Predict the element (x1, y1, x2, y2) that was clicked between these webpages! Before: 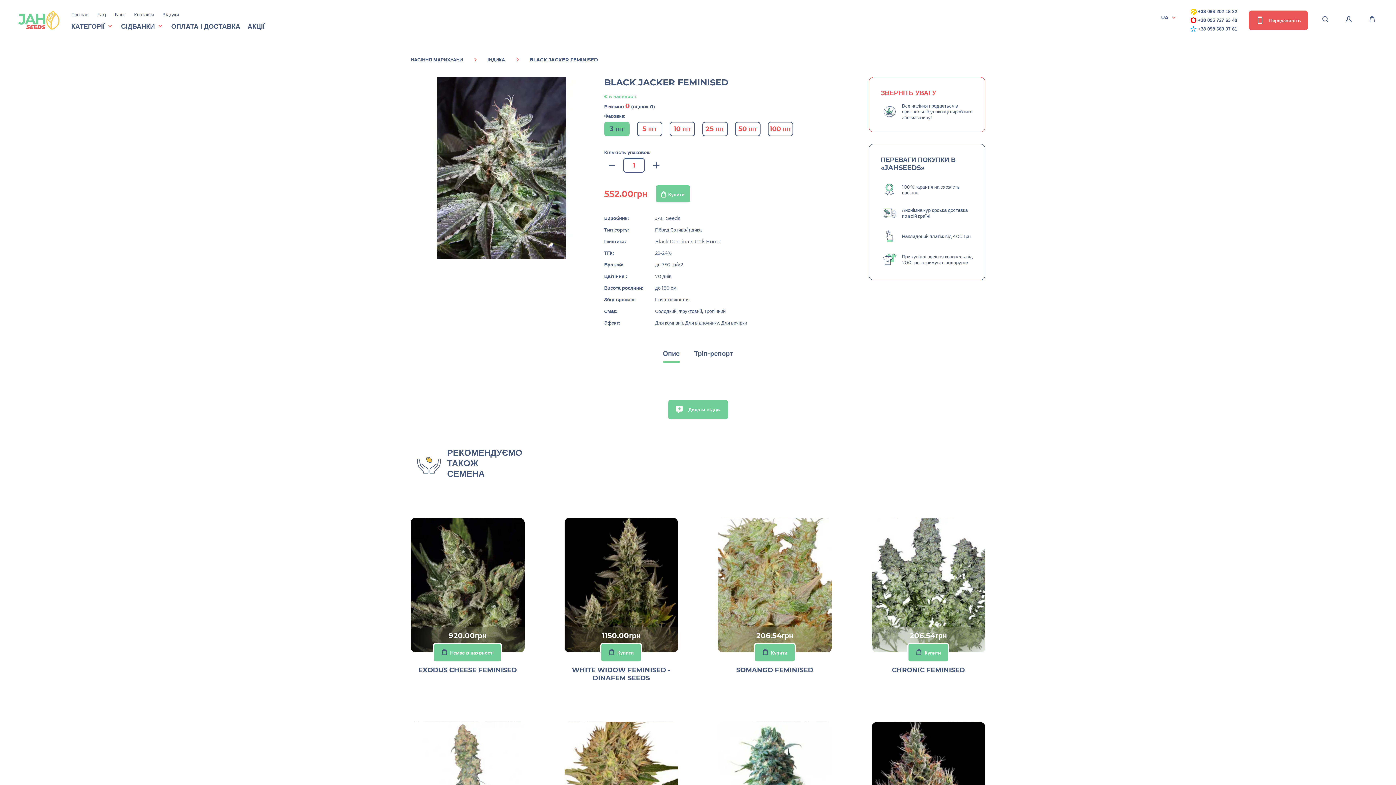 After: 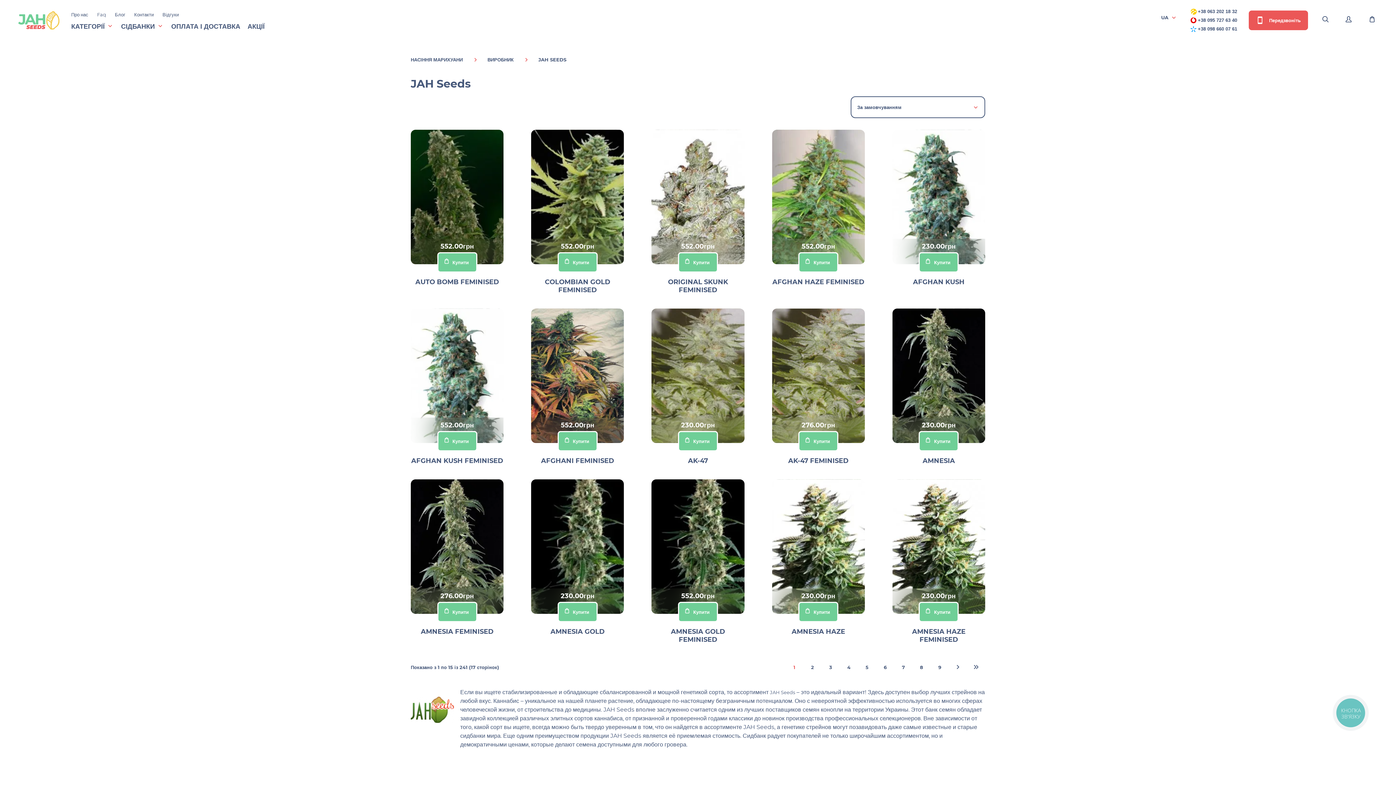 Action: label: JAH Seeds bbox: (655, 215, 680, 221)